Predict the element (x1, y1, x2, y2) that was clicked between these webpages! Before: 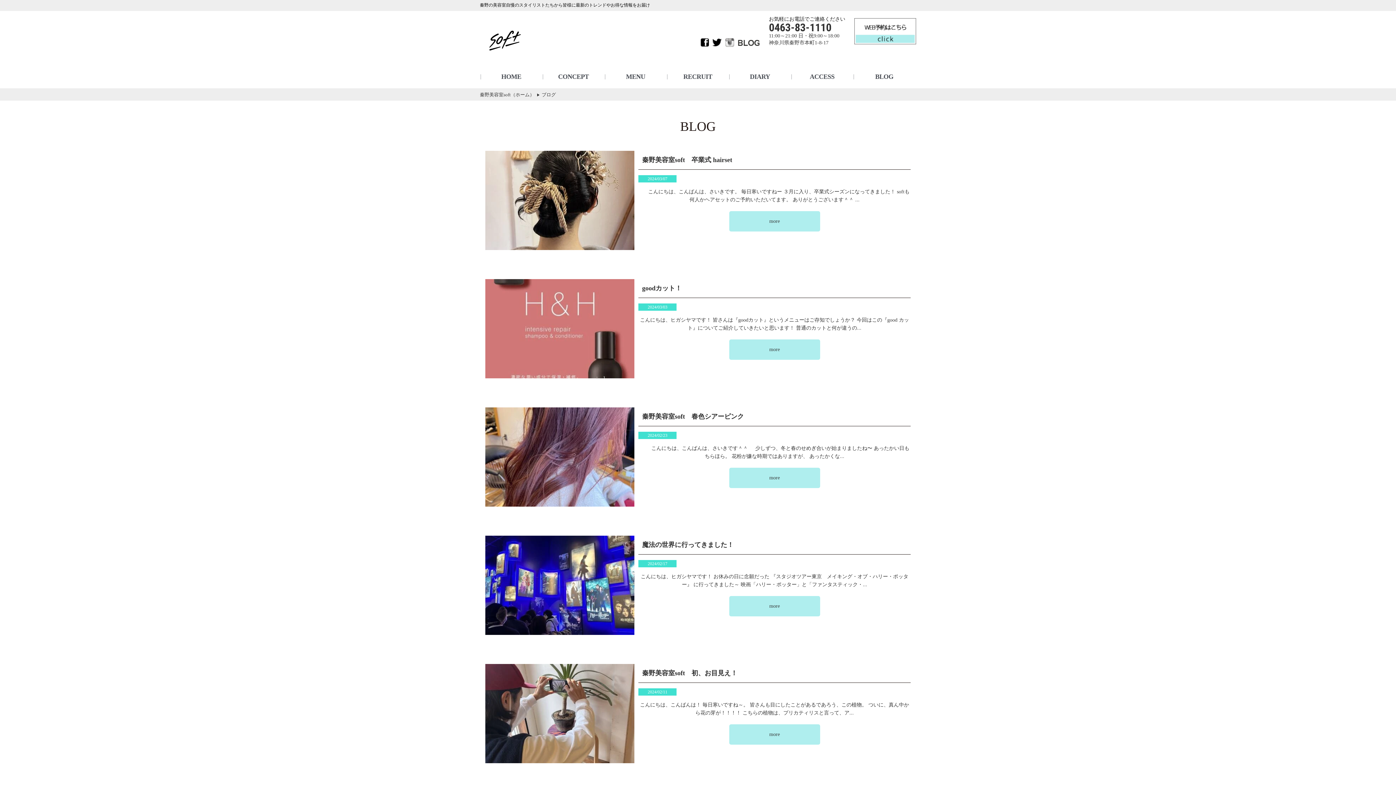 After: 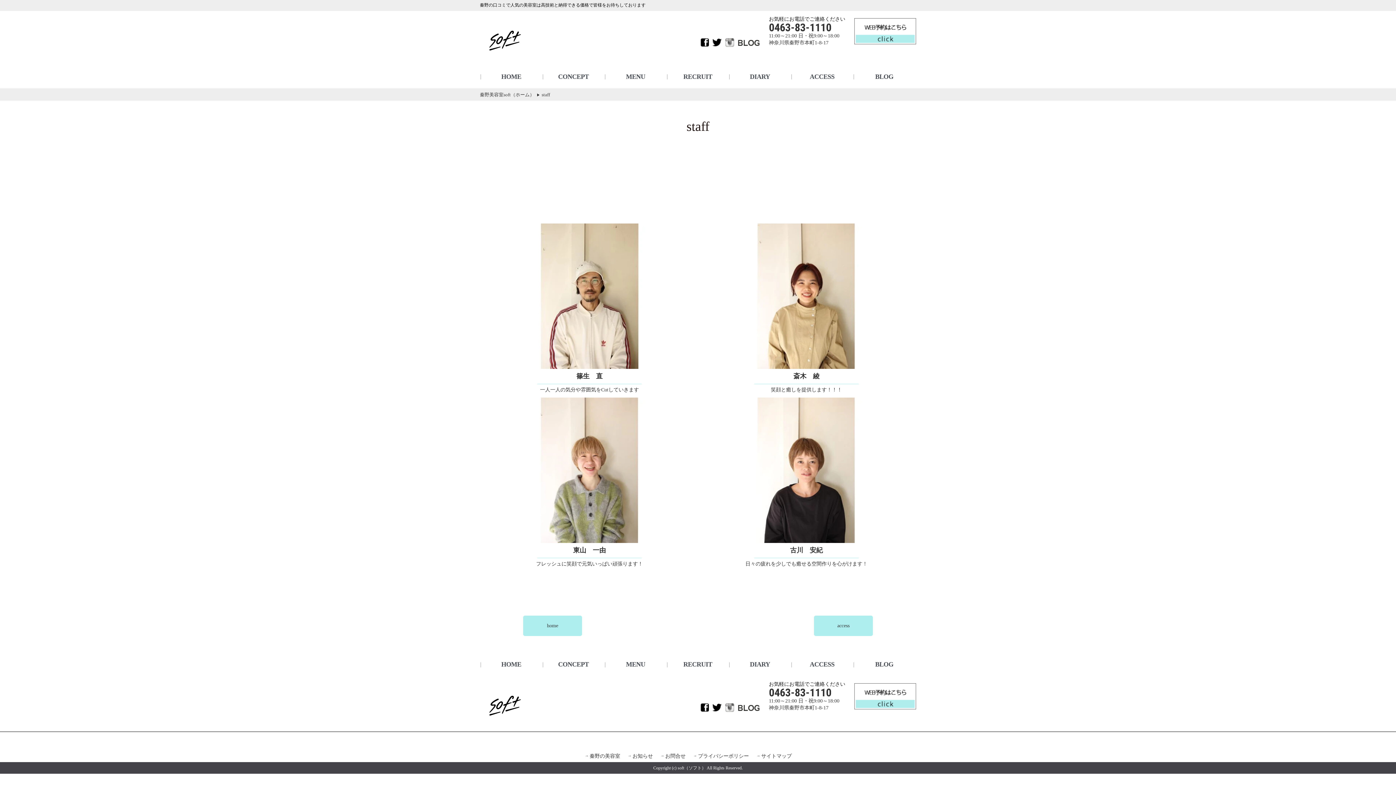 Action: label: CONCEPT bbox: (542, 72, 604, 81)